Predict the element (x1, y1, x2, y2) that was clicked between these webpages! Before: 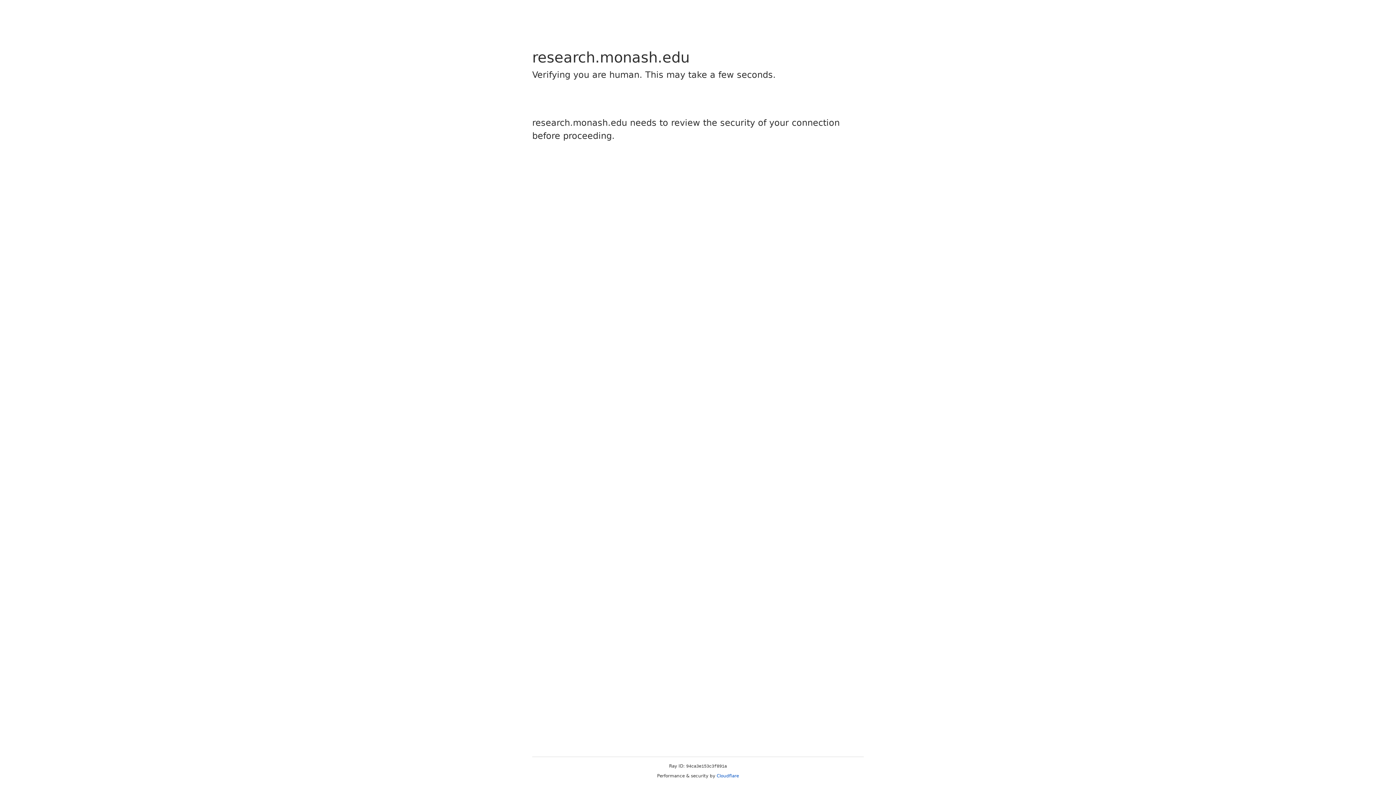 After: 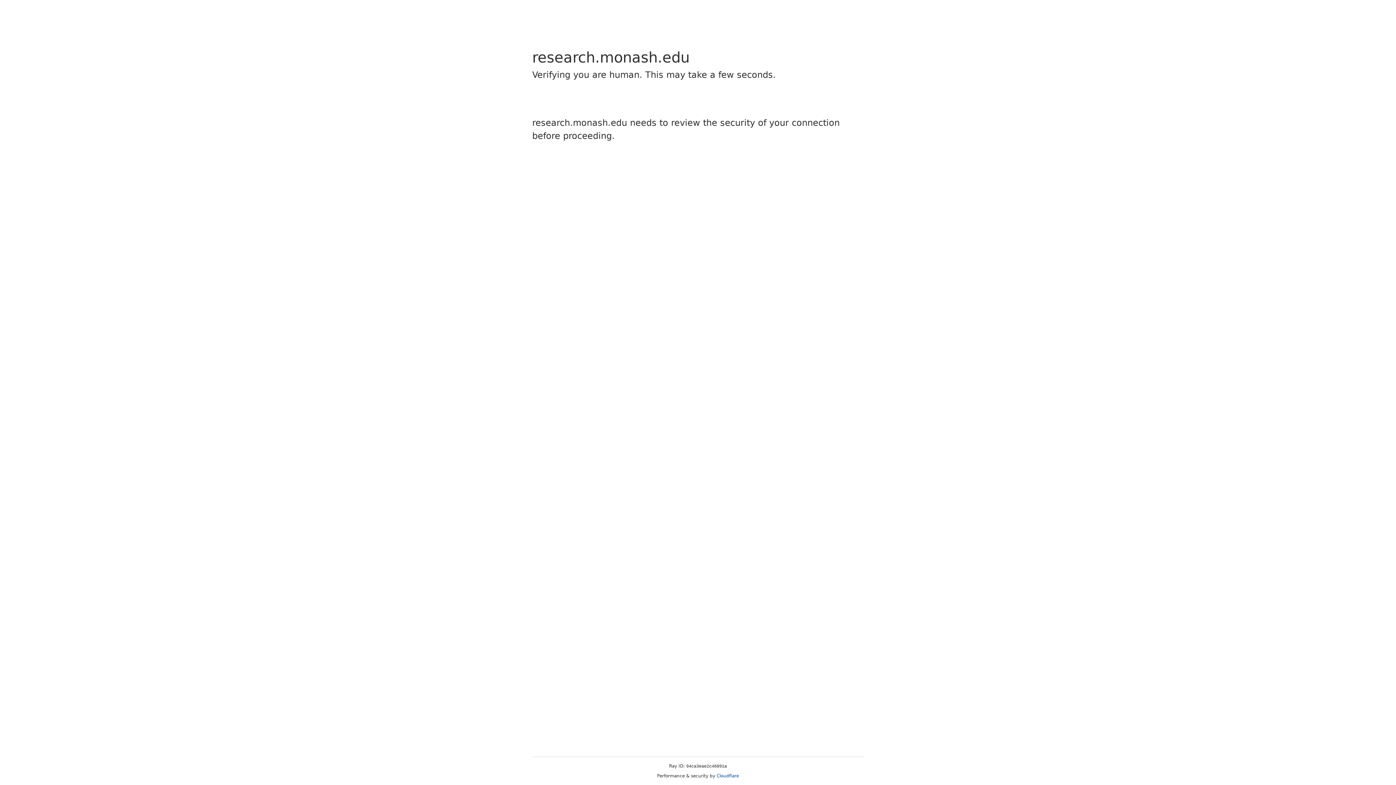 Action: bbox: (716, 773, 739, 778) label: Cloudflare